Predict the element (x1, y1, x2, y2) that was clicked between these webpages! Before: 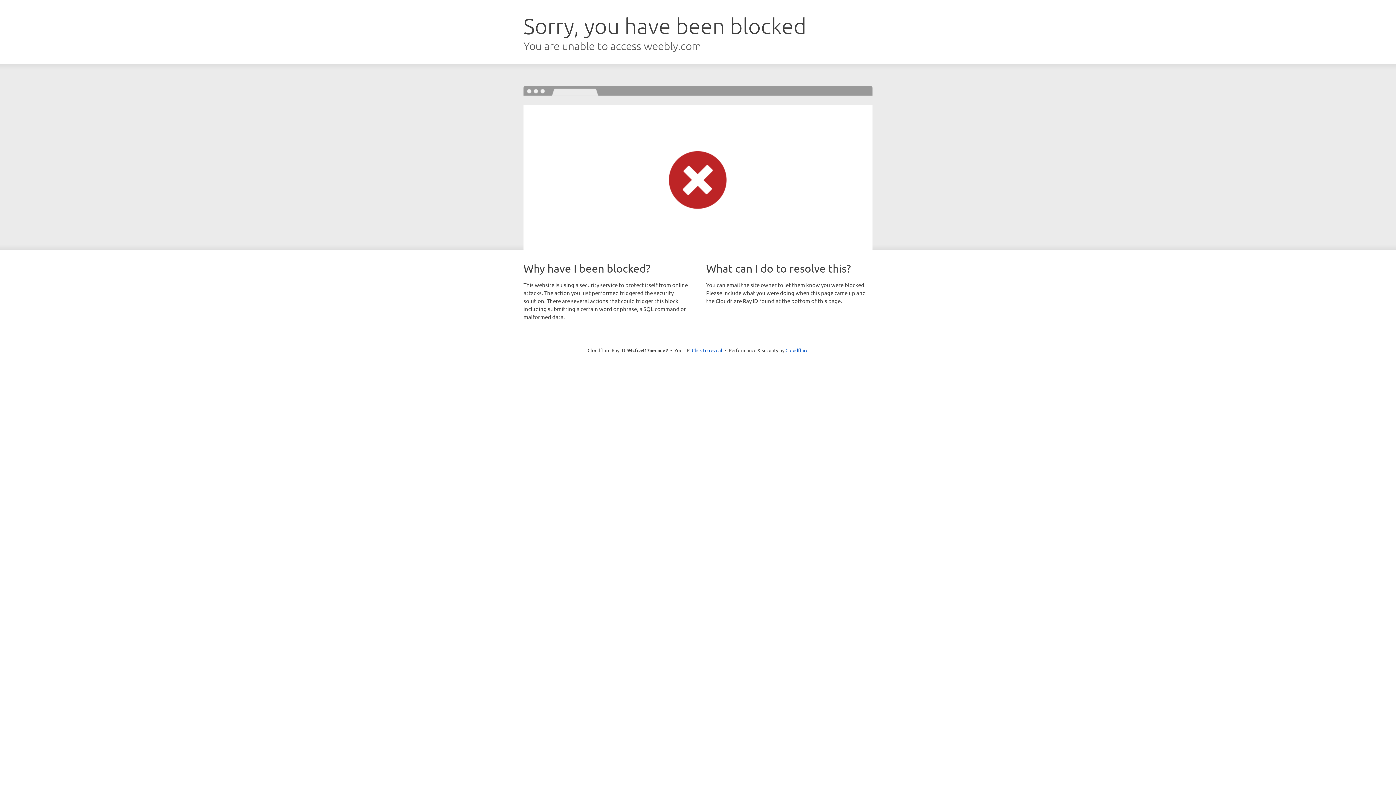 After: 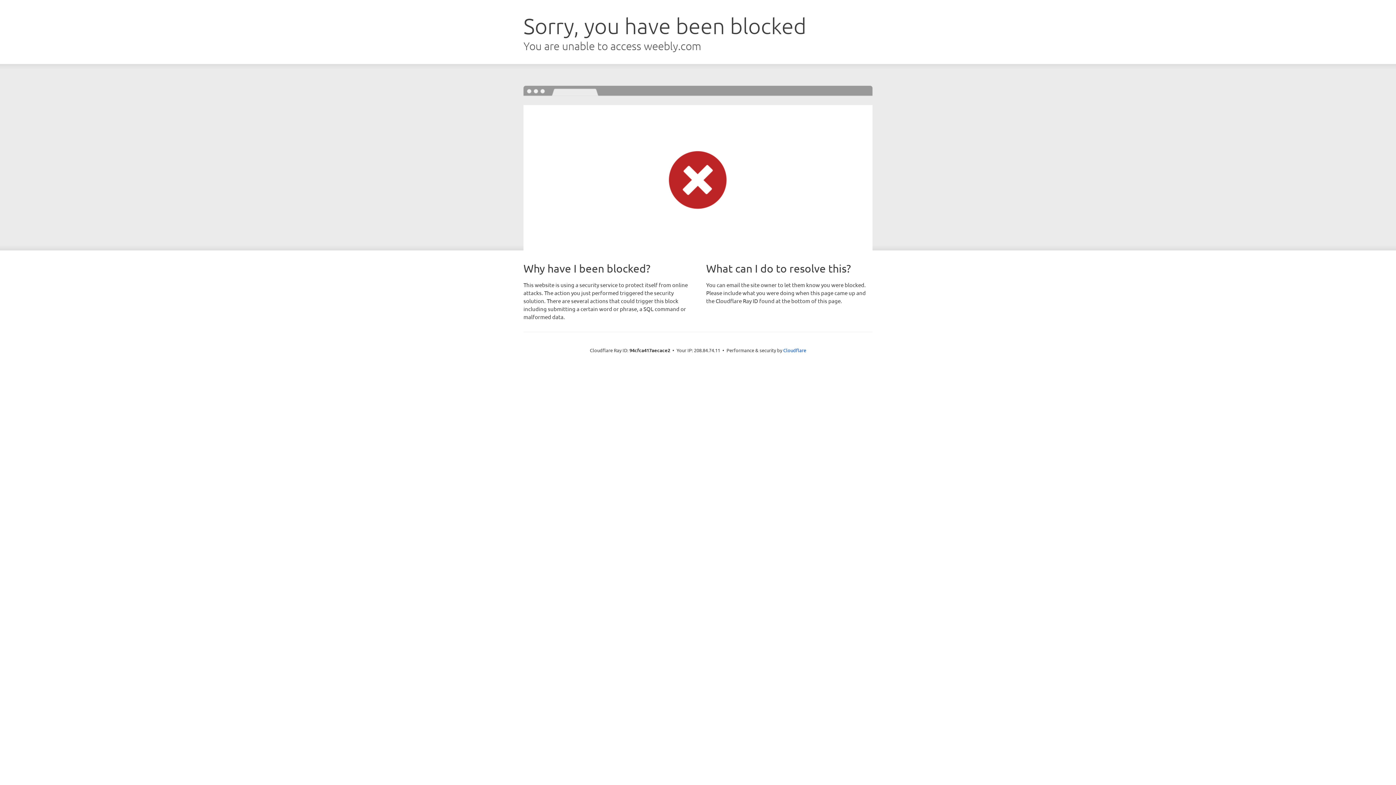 Action: label: Click to reveal bbox: (692, 346, 722, 353)